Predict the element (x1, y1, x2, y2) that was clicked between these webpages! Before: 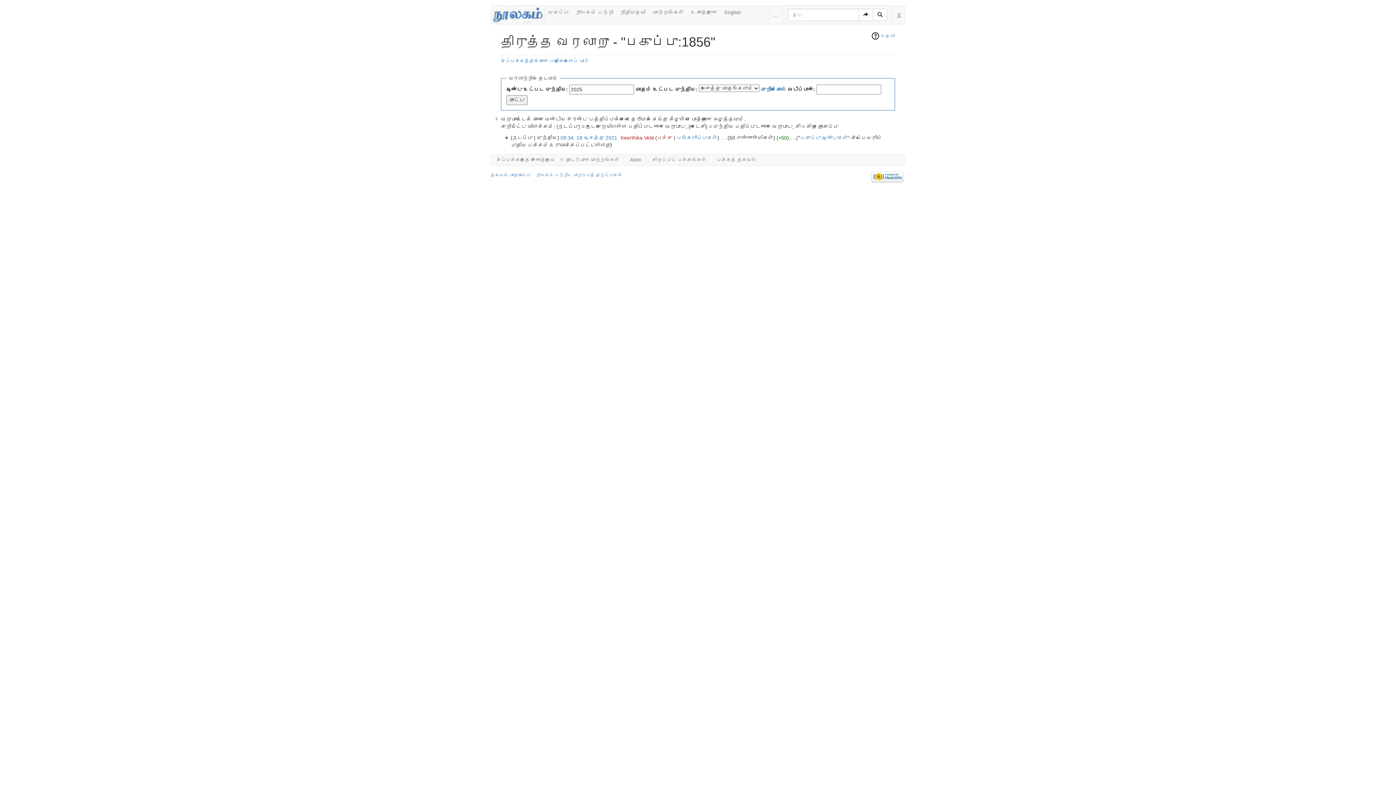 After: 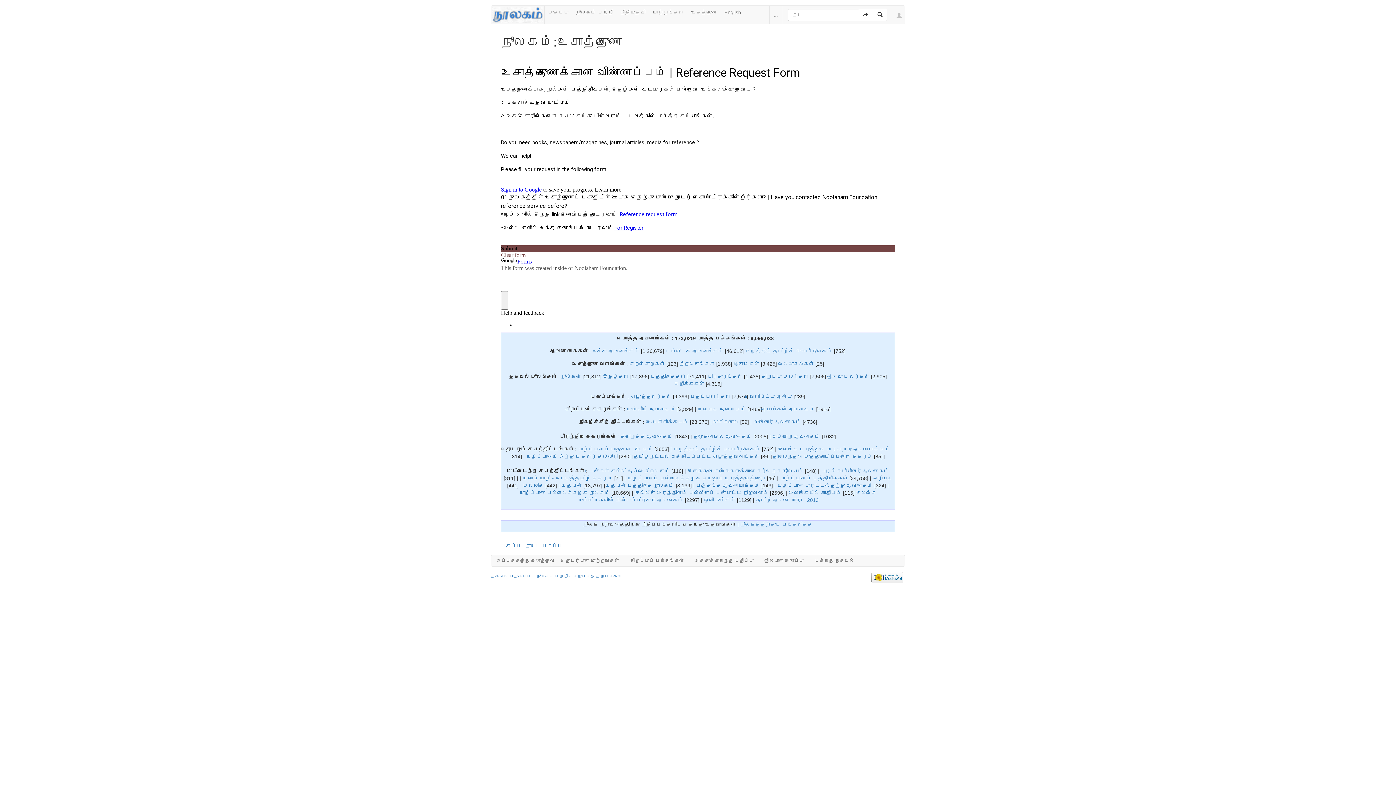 Action: label: உசாத்துணை bbox: (687, 5, 720, 18)